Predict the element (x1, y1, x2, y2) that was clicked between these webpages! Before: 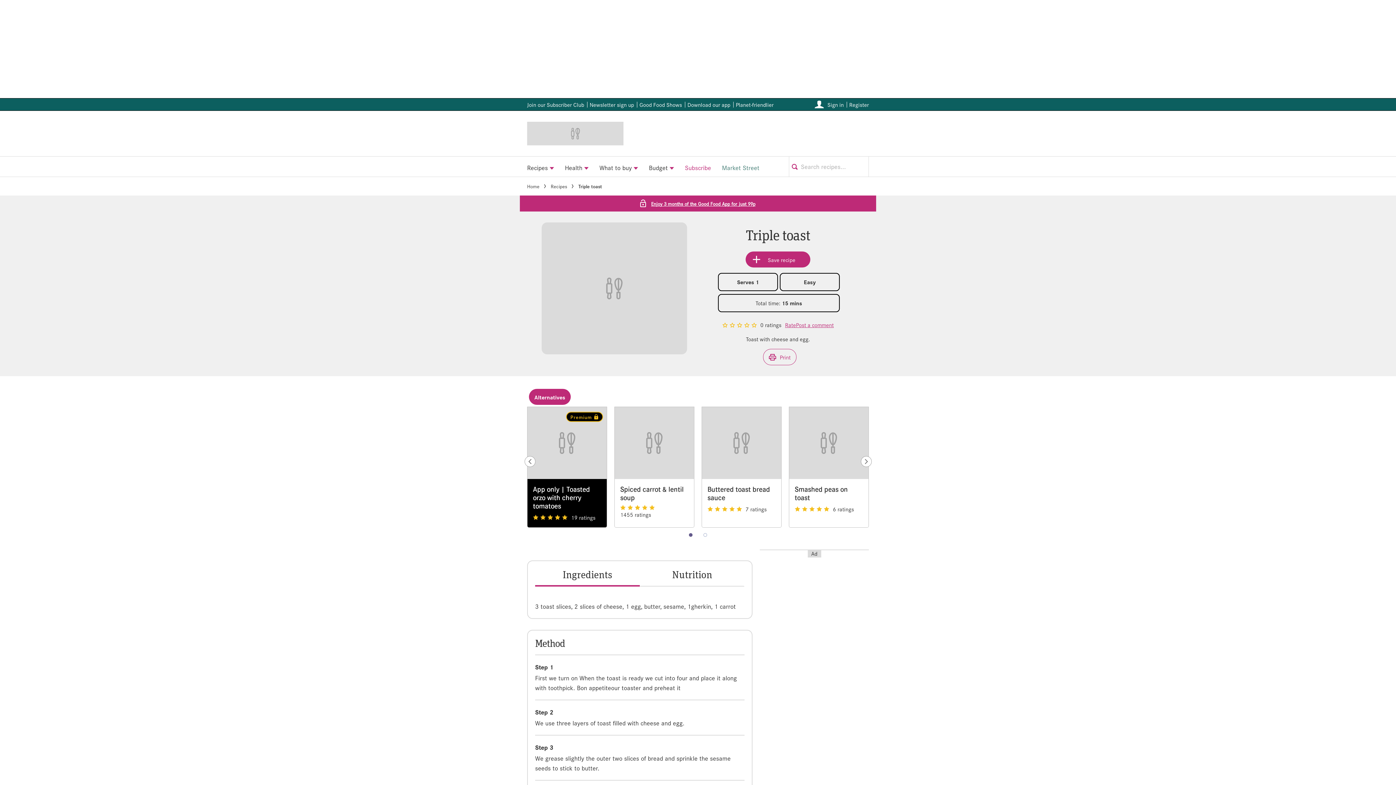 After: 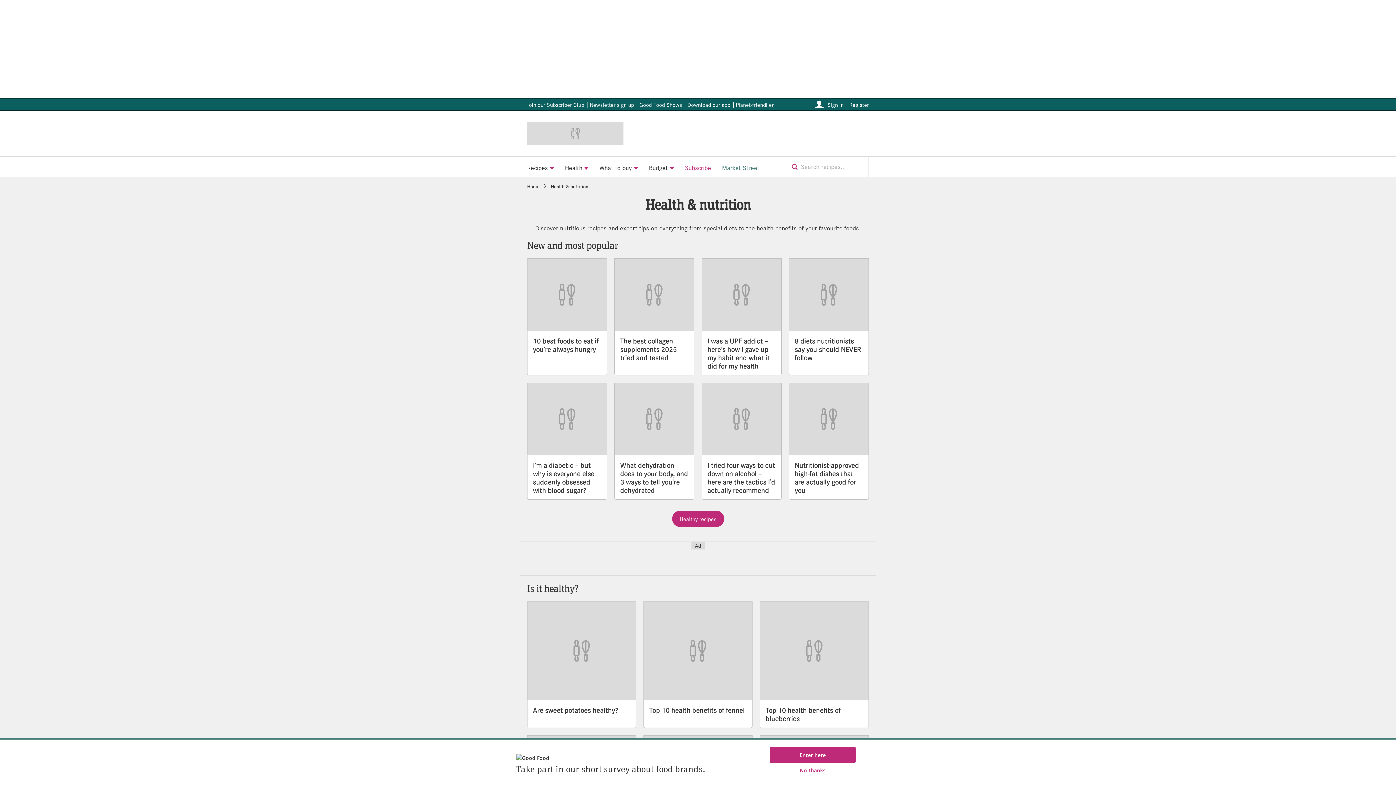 Action: label: Health bbox: (559, 156, 594, 176)